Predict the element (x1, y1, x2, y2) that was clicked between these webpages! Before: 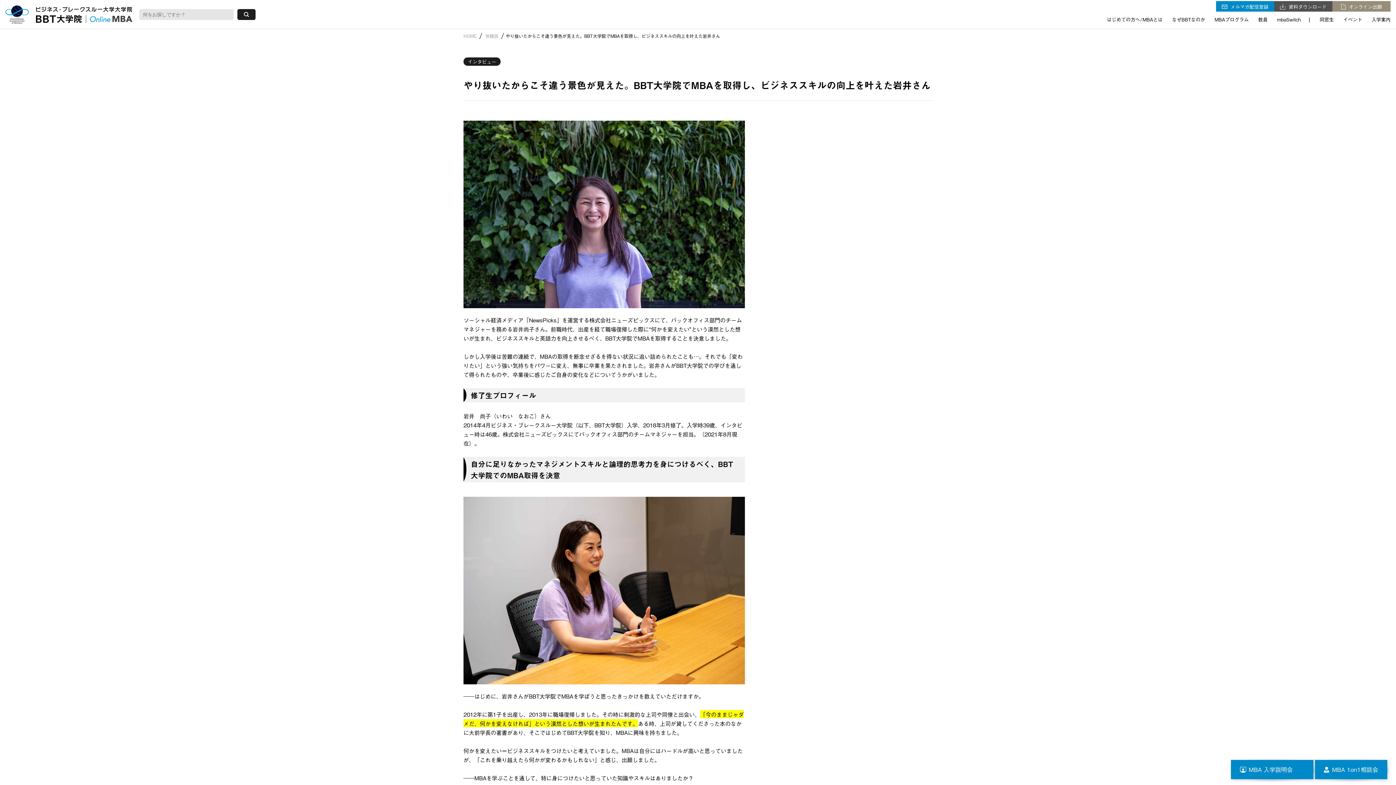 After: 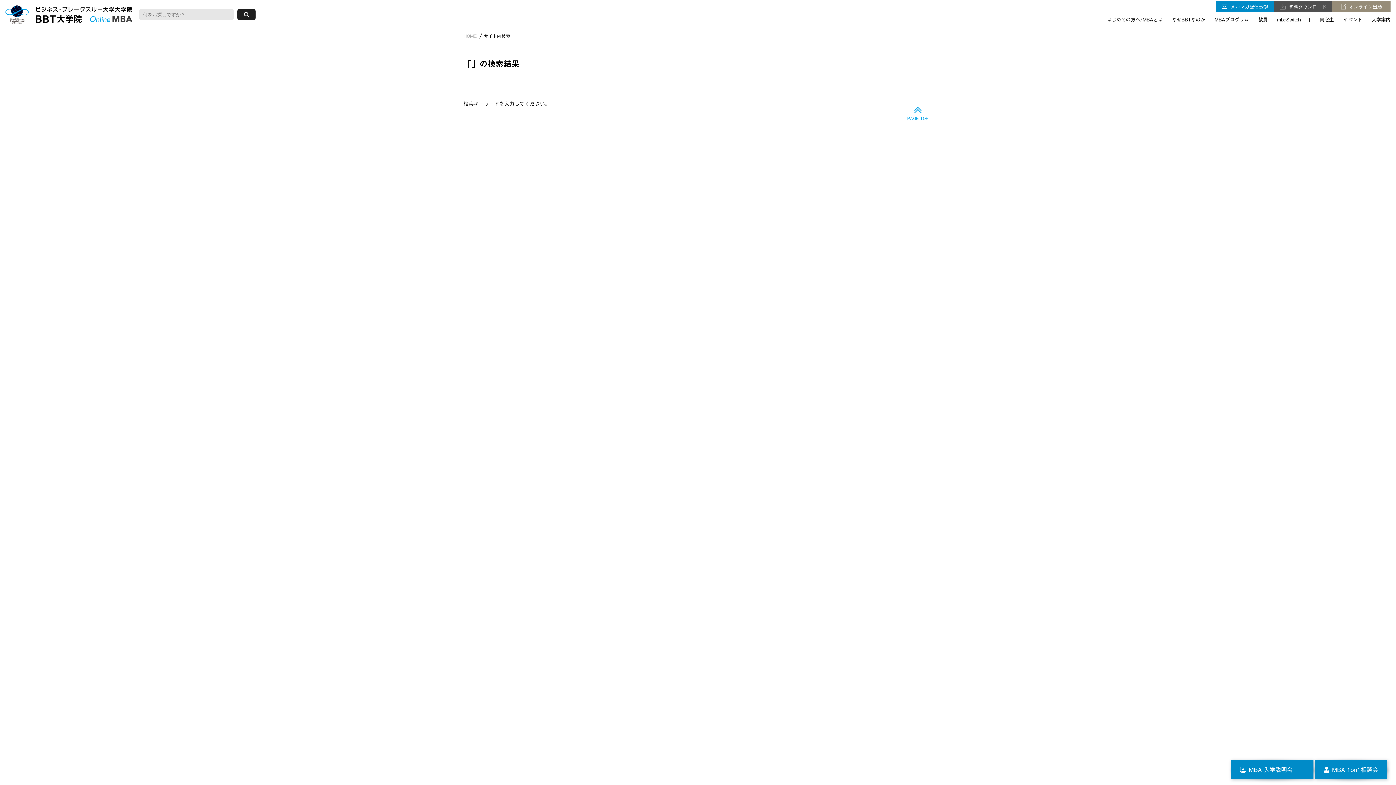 Action: bbox: (237, 9, 255, 20)